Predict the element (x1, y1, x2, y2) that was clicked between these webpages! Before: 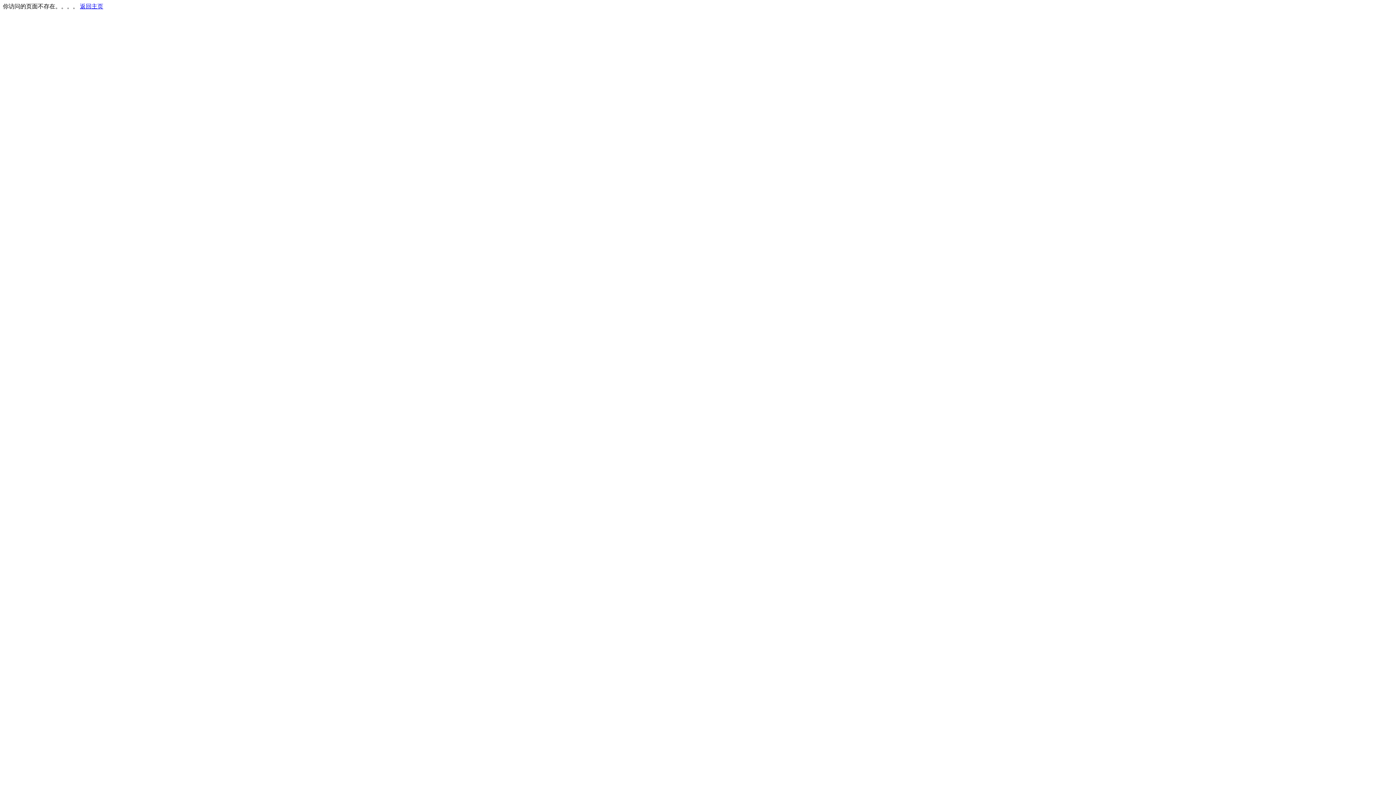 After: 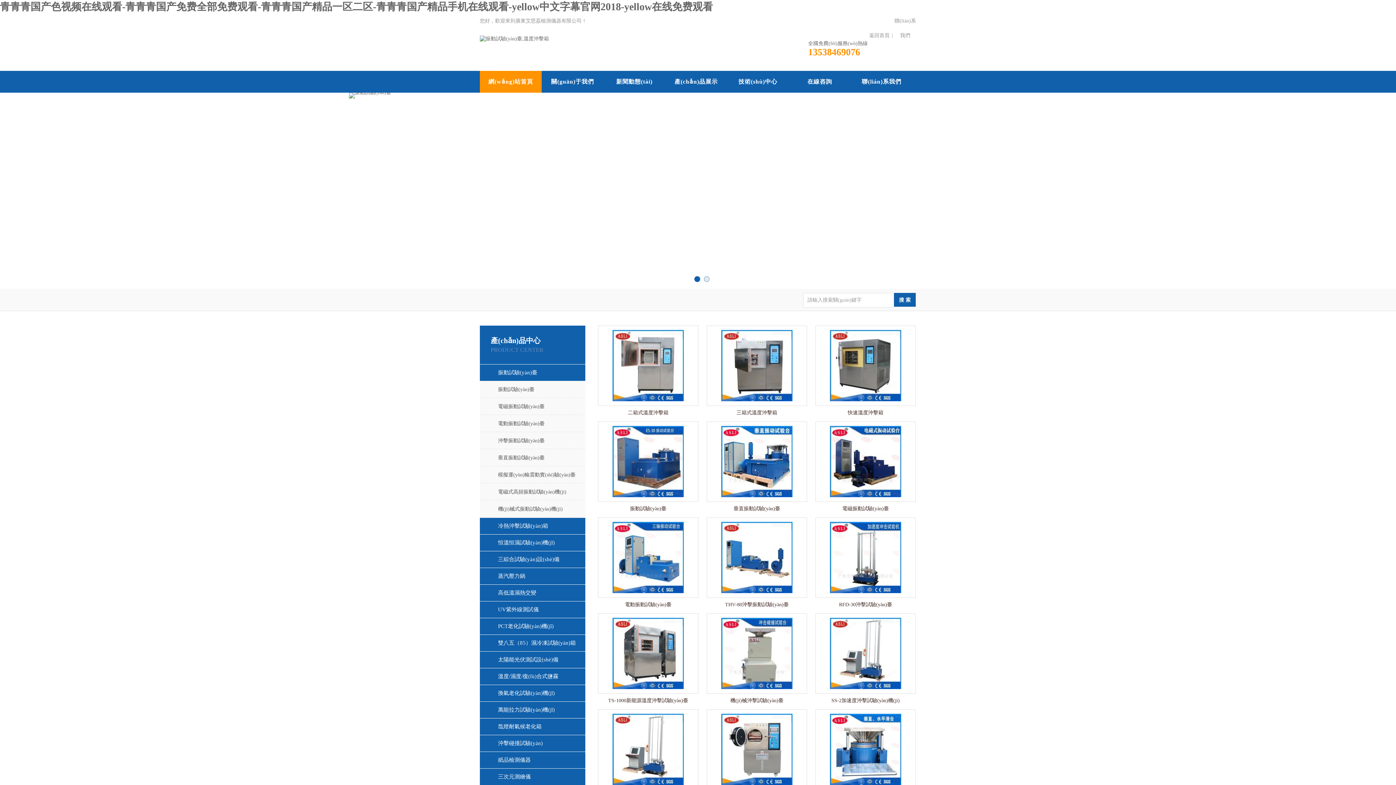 Action: bbox: (80, 3, 103, 9) label: 返回主页